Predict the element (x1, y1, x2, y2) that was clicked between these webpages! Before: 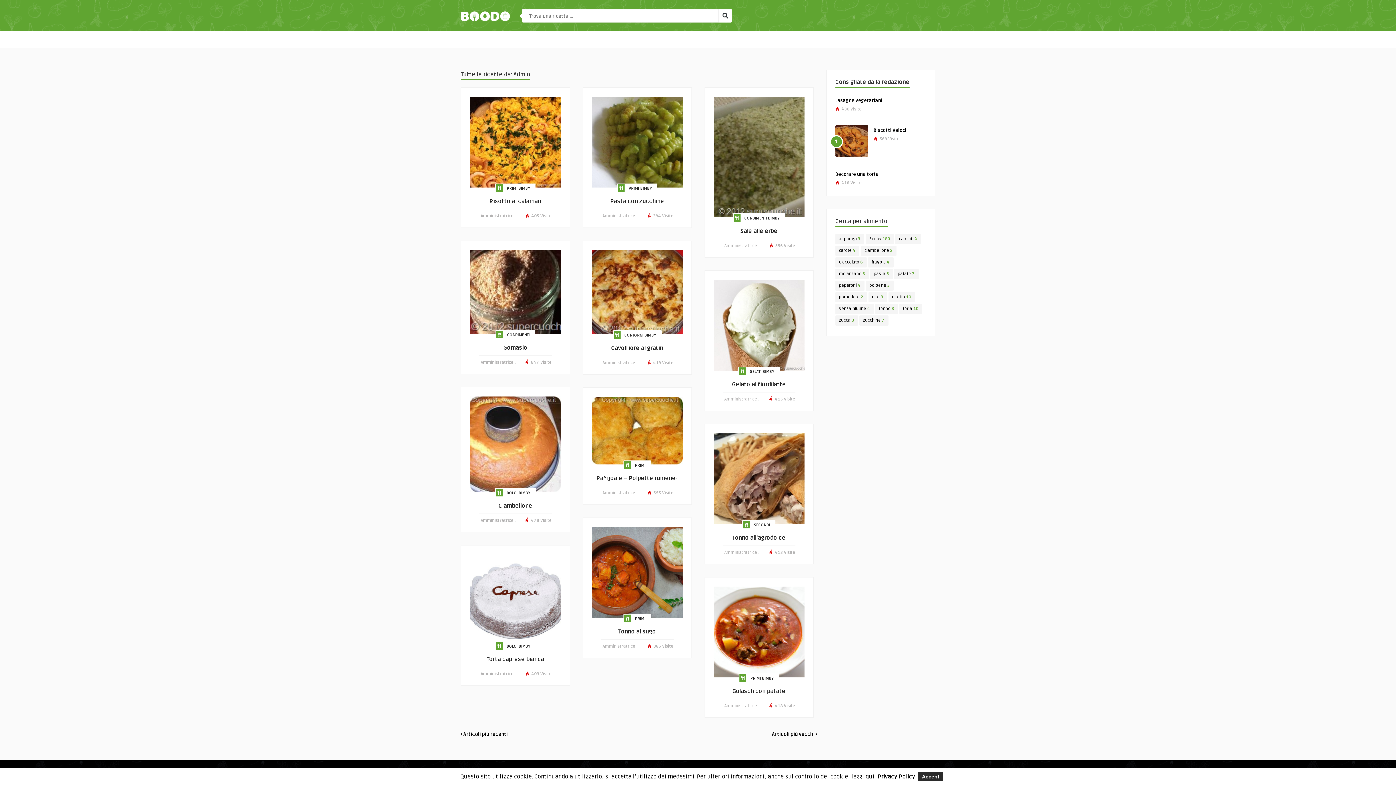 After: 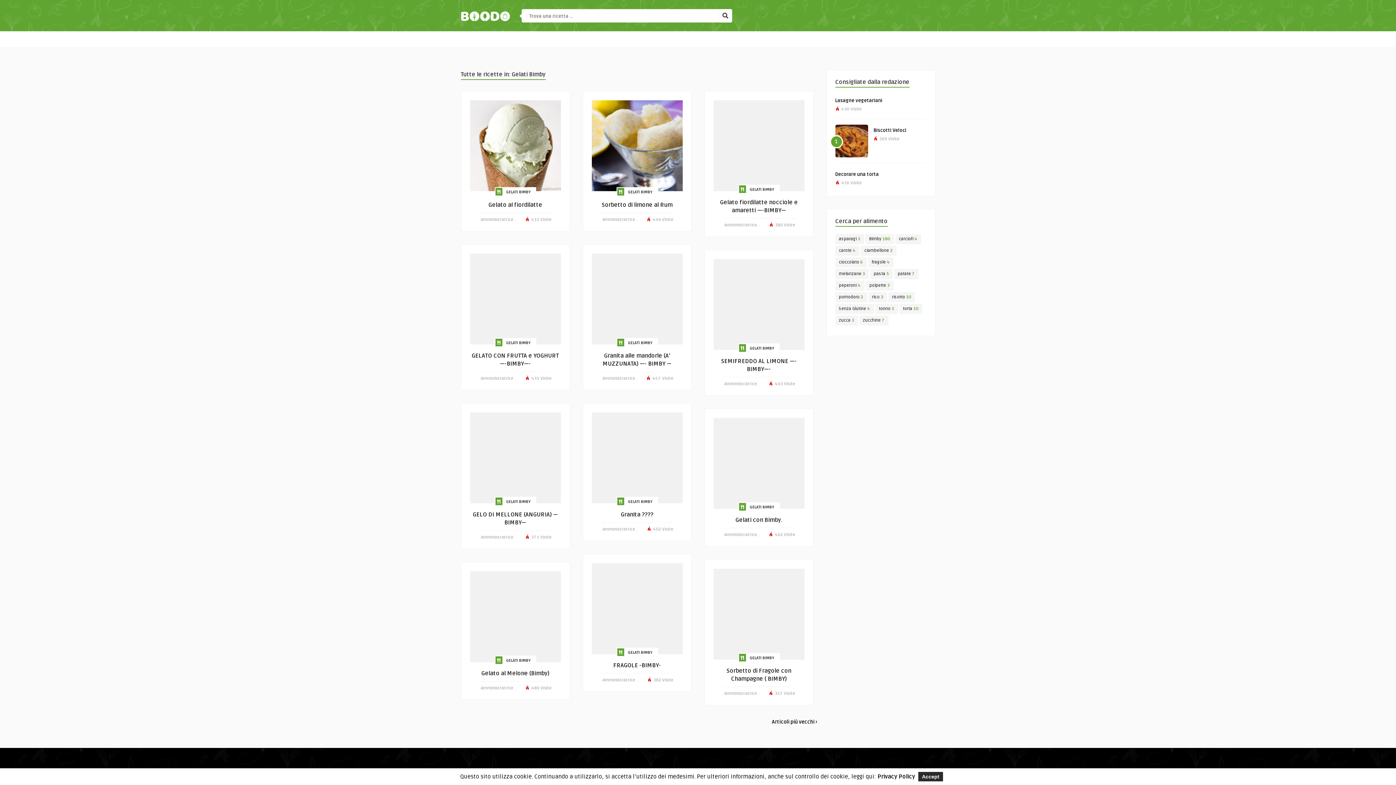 Action: label: GELATI BIMBY bbox: (750, 367, 774, 375)